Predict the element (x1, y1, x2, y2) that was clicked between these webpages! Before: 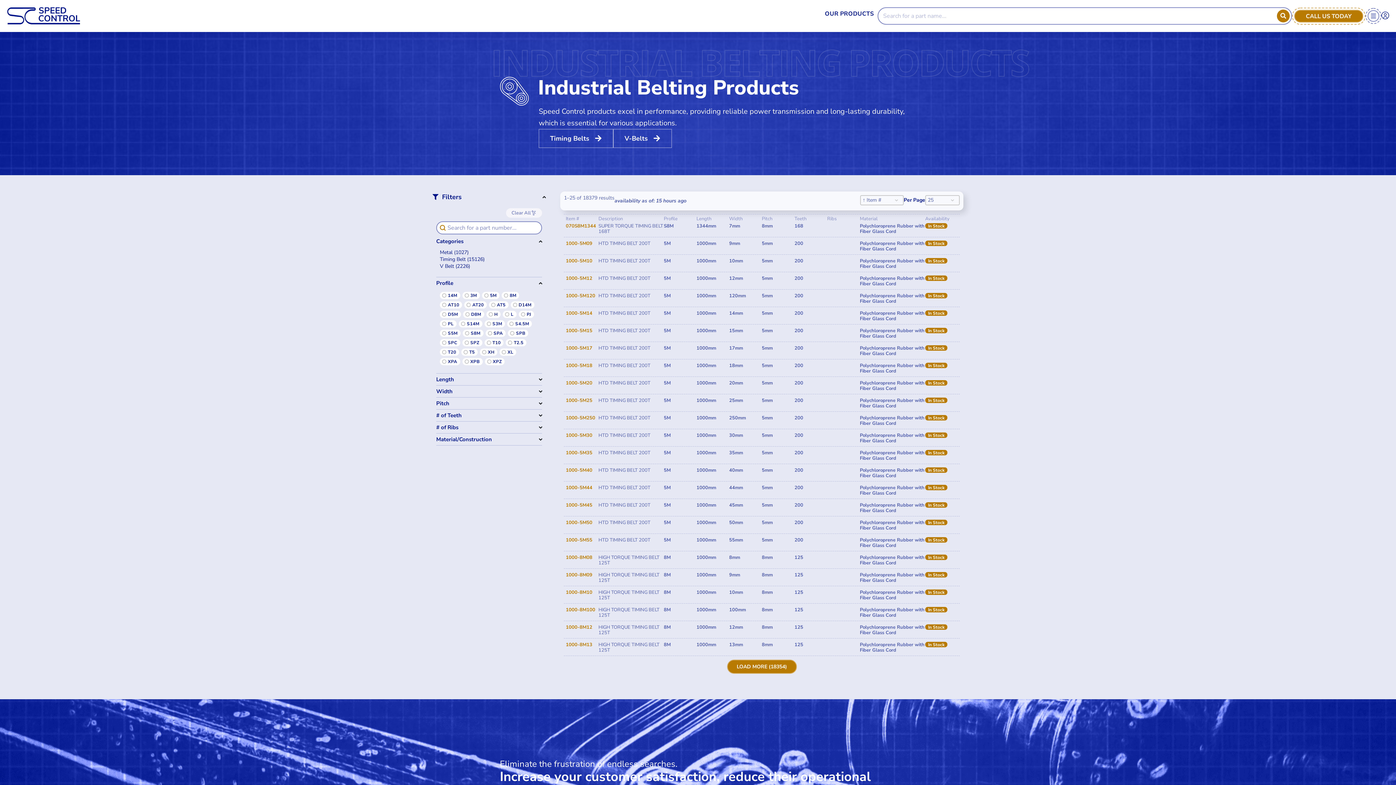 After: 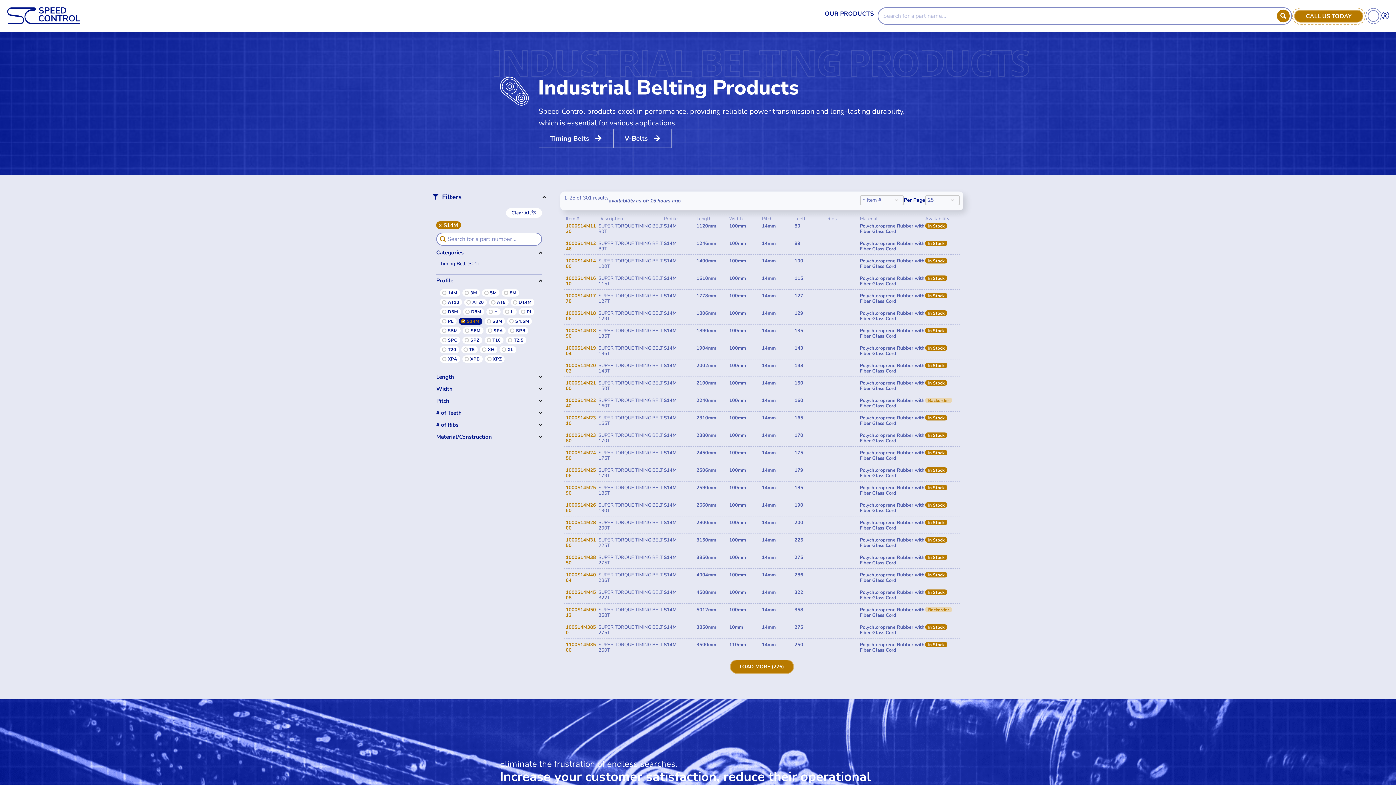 Action: bbox: (458, 320, 482, 327) label: S14M